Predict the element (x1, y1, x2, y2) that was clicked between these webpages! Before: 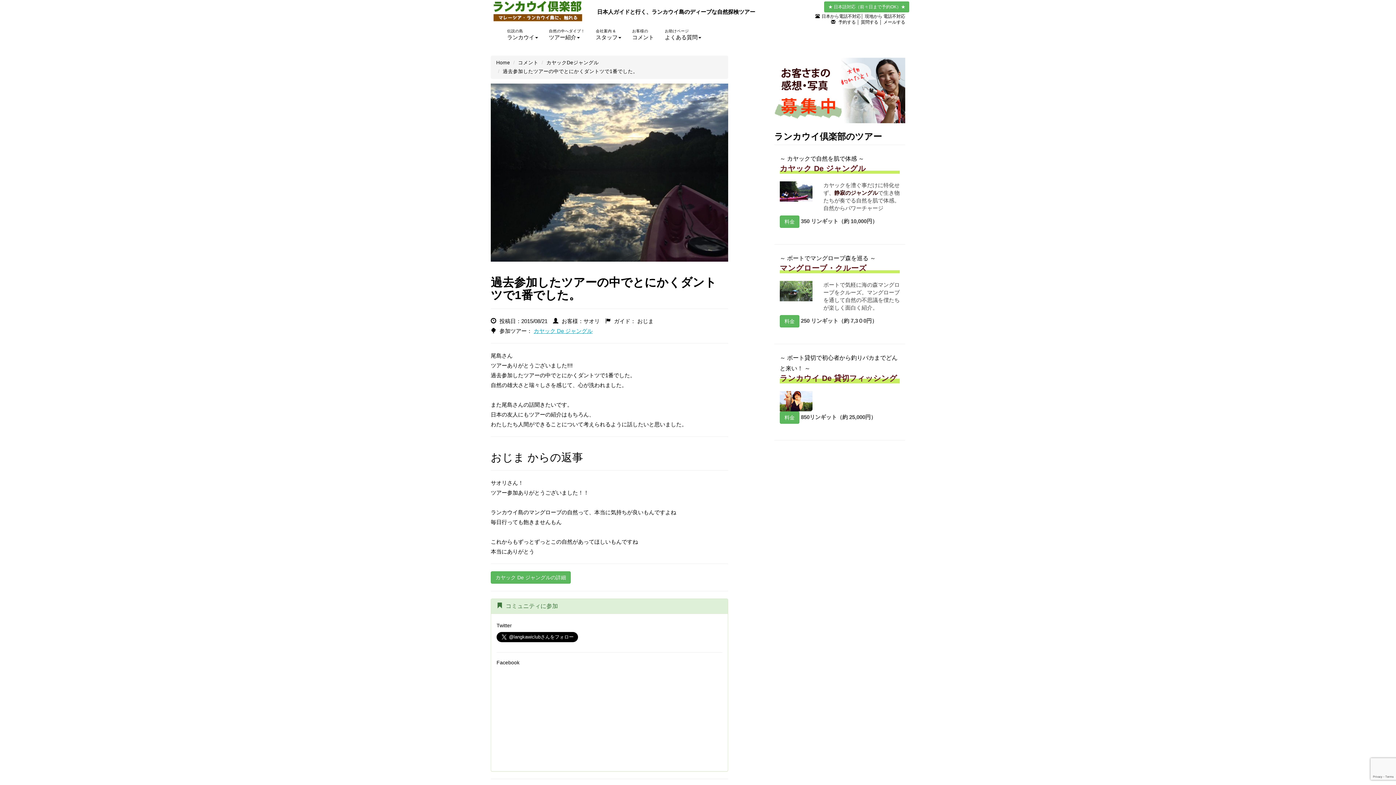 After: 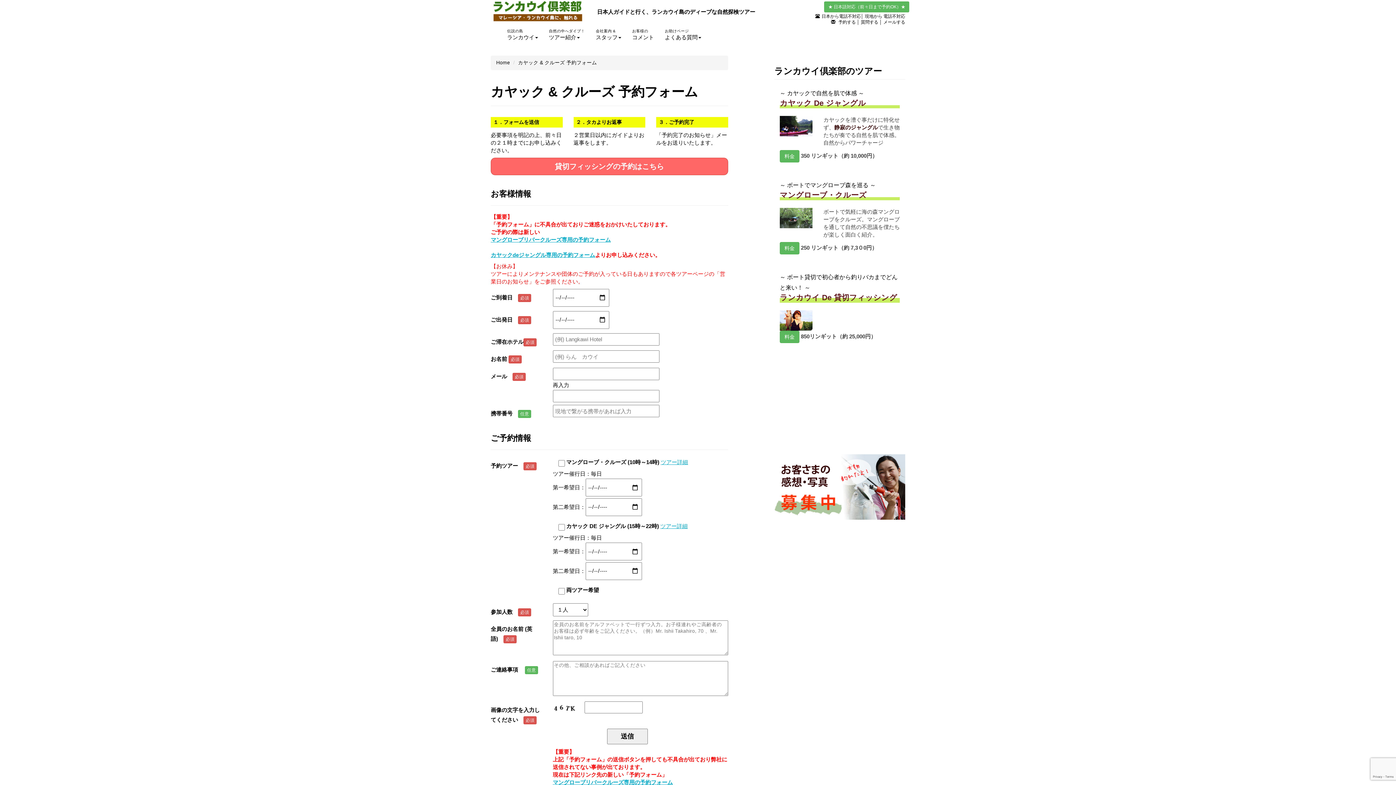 Action: bbox: (838, 19, 856, 24) label: 予約する